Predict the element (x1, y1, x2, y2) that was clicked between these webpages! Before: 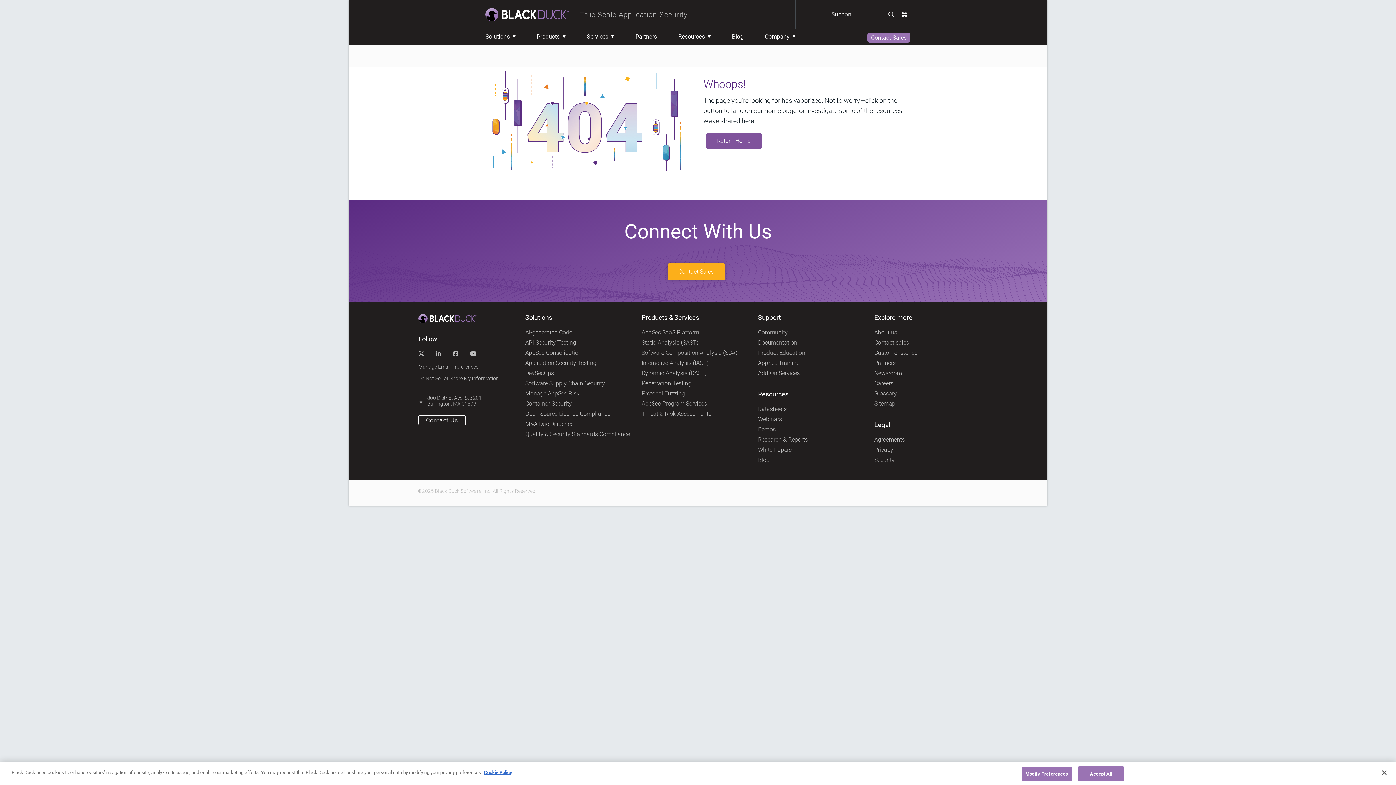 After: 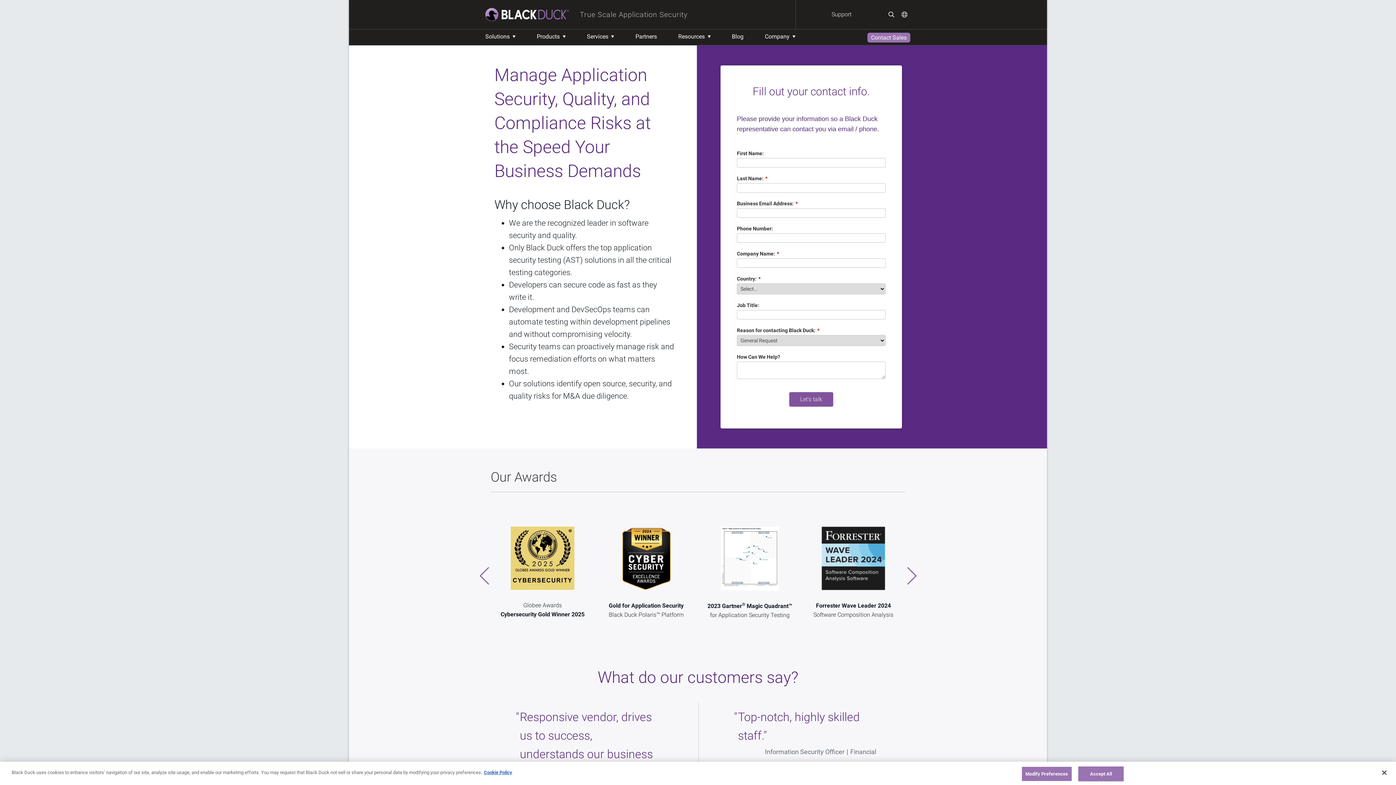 Action: bbox: (758, 426, 776, 432) label: Demos